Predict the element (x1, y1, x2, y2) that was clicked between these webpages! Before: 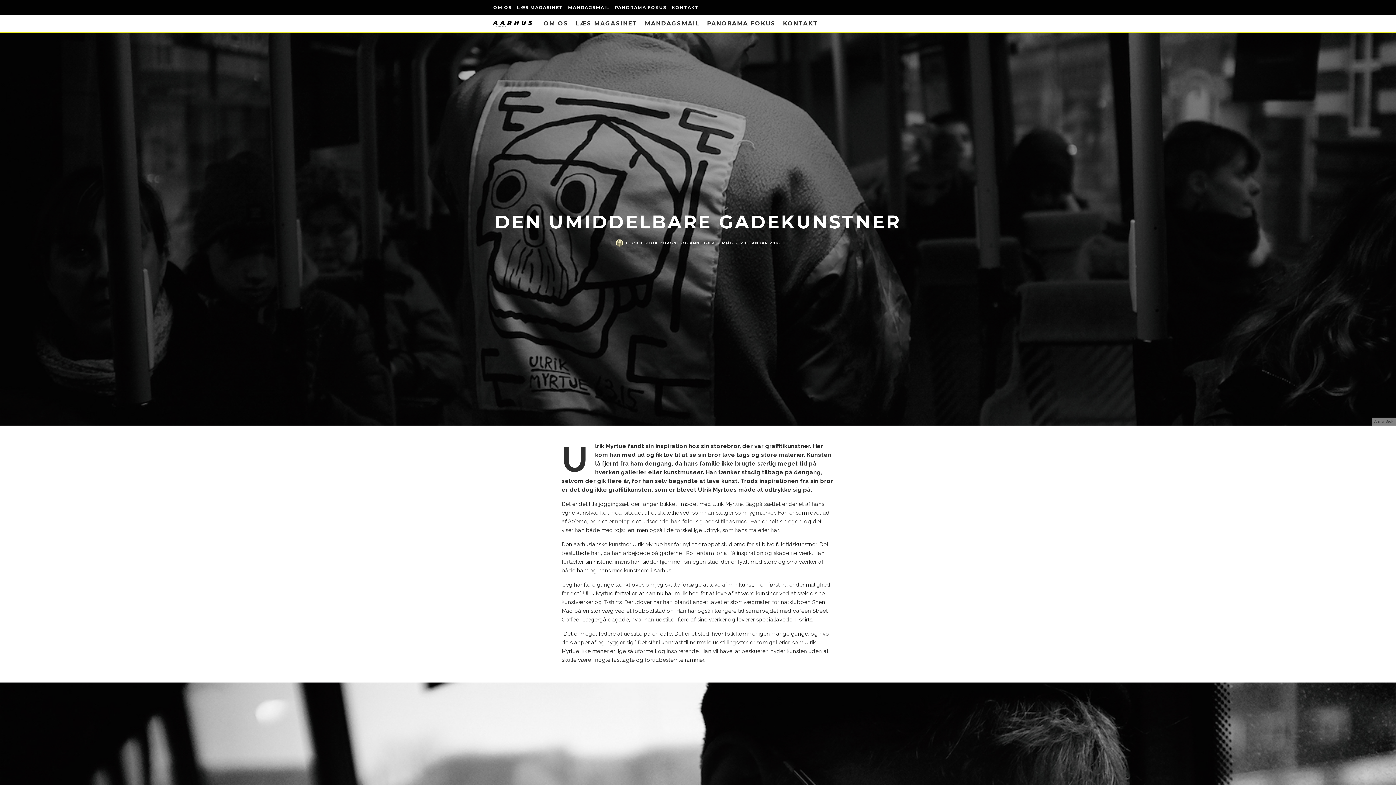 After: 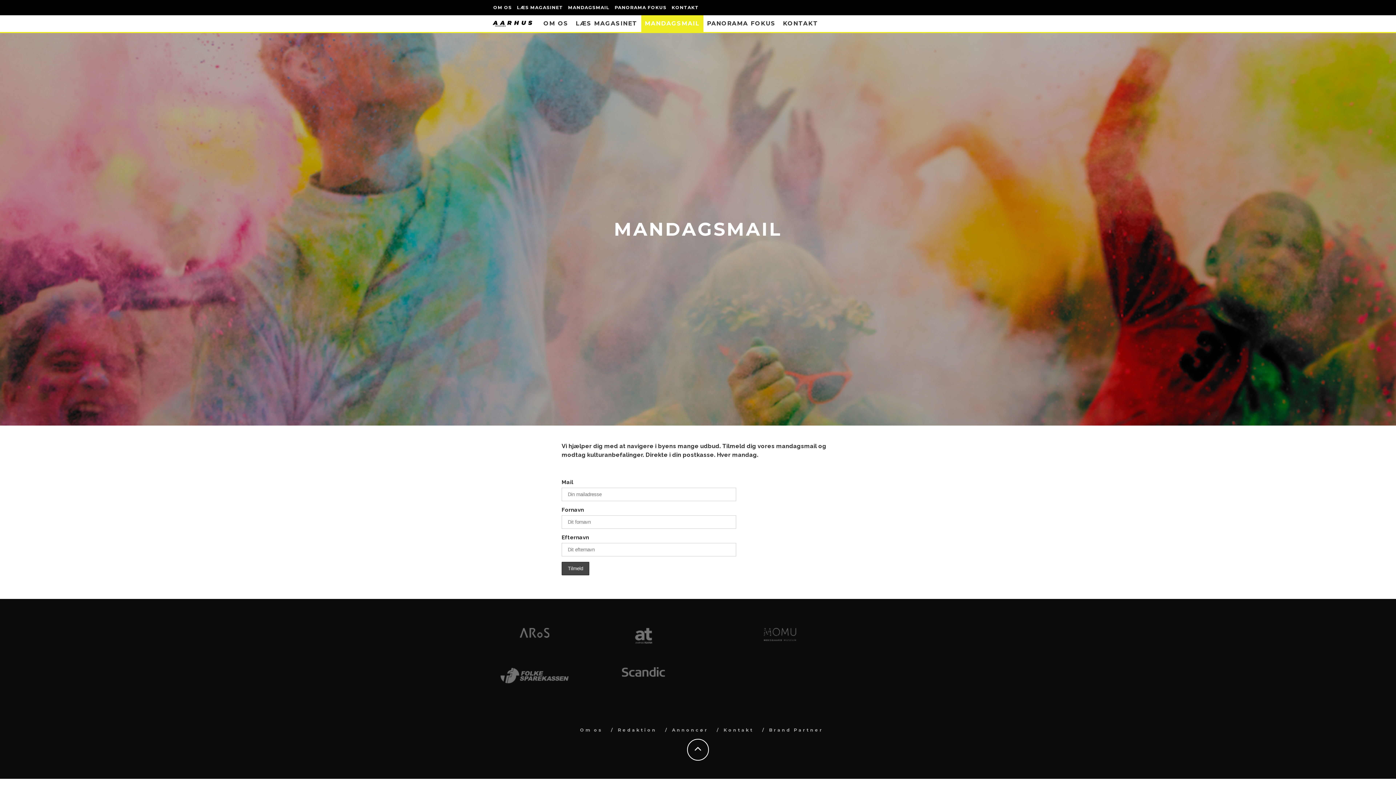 Action: label: MANDAGSMAIL bbox: (641, 15, 703, 32)